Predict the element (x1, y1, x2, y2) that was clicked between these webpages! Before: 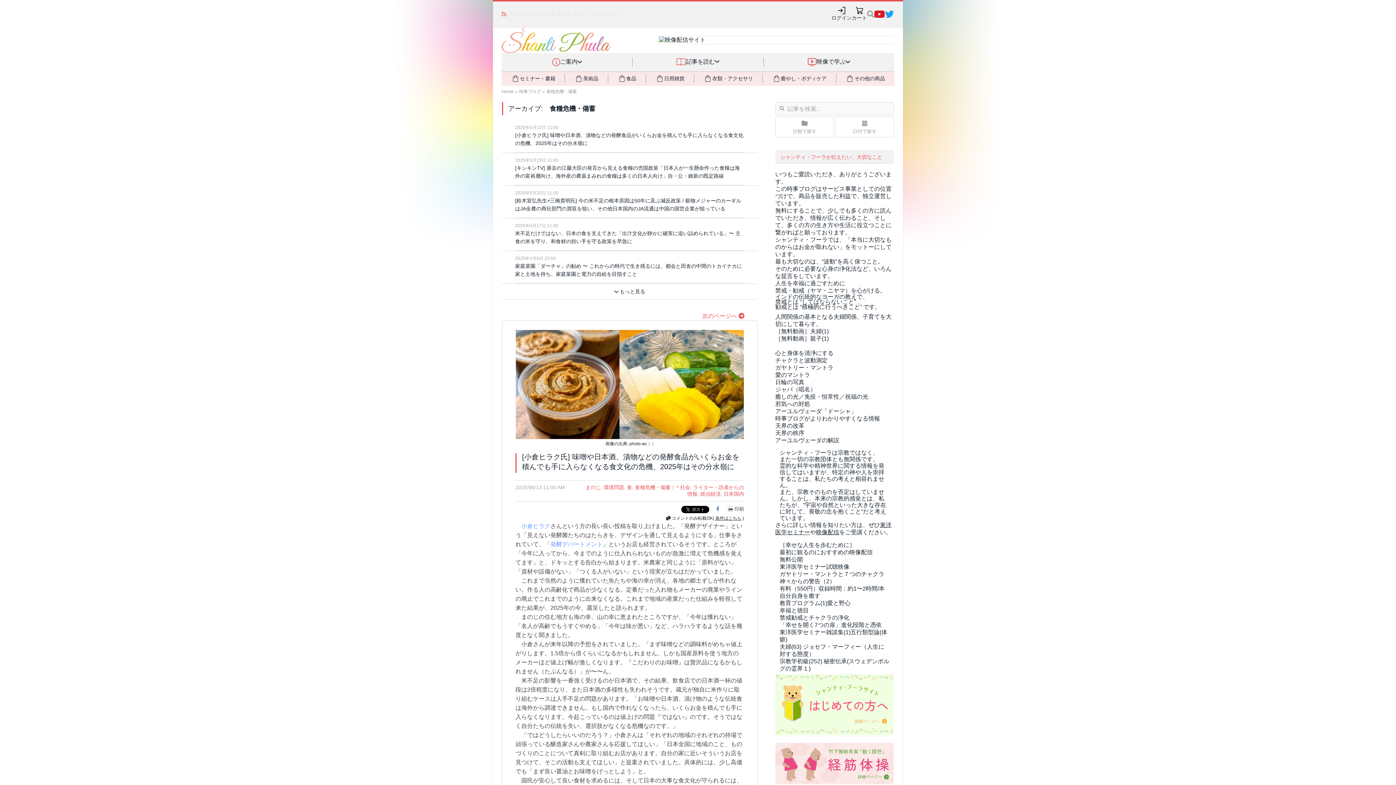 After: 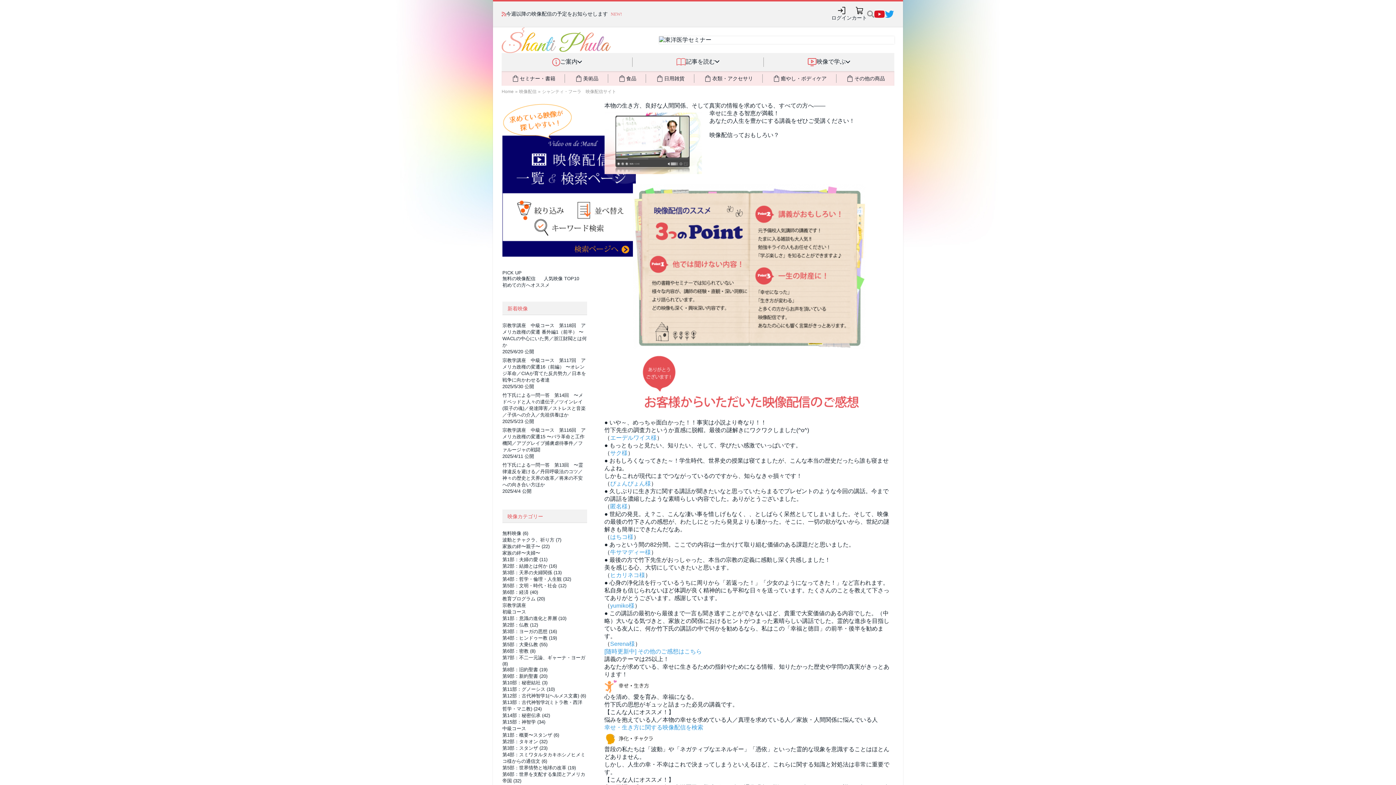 Action: bbox: (659, 36, 705, 42)